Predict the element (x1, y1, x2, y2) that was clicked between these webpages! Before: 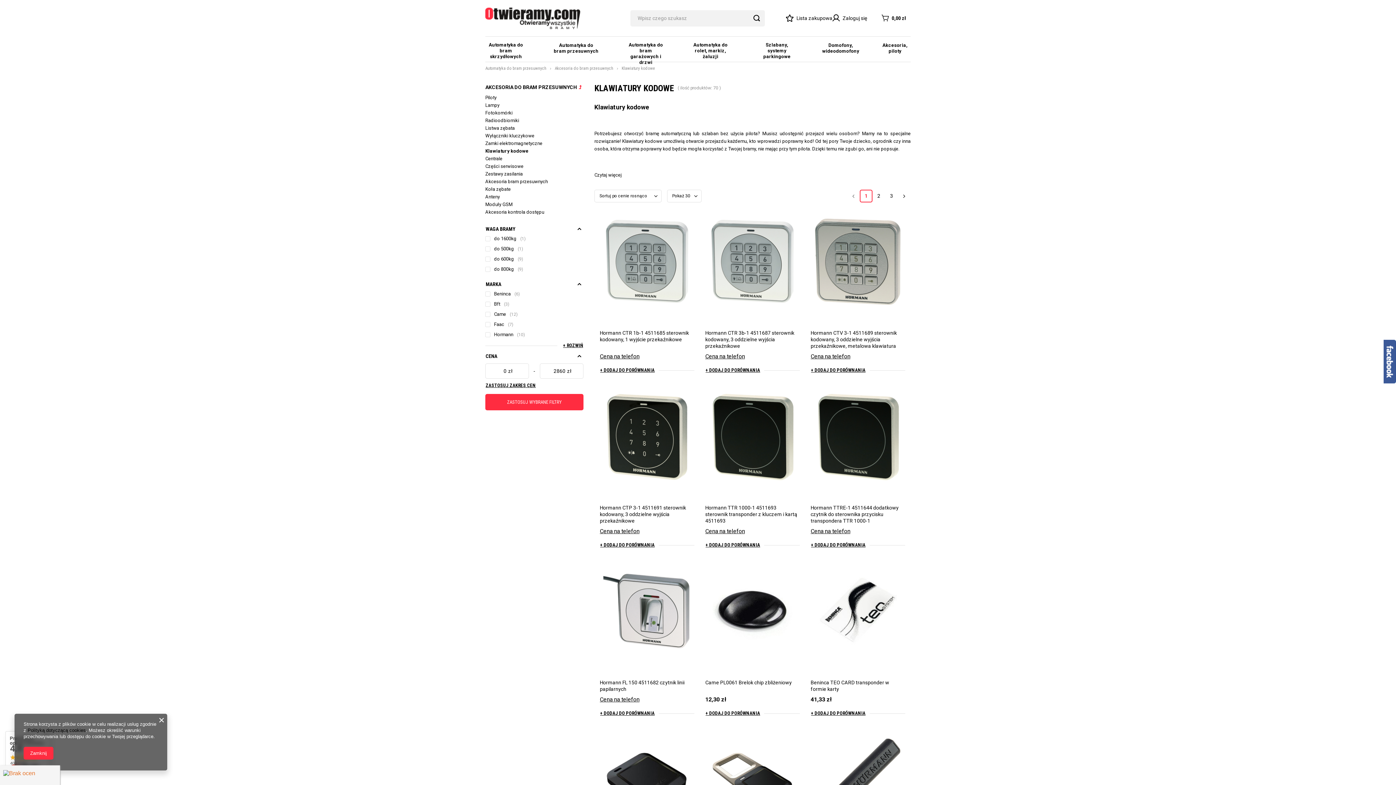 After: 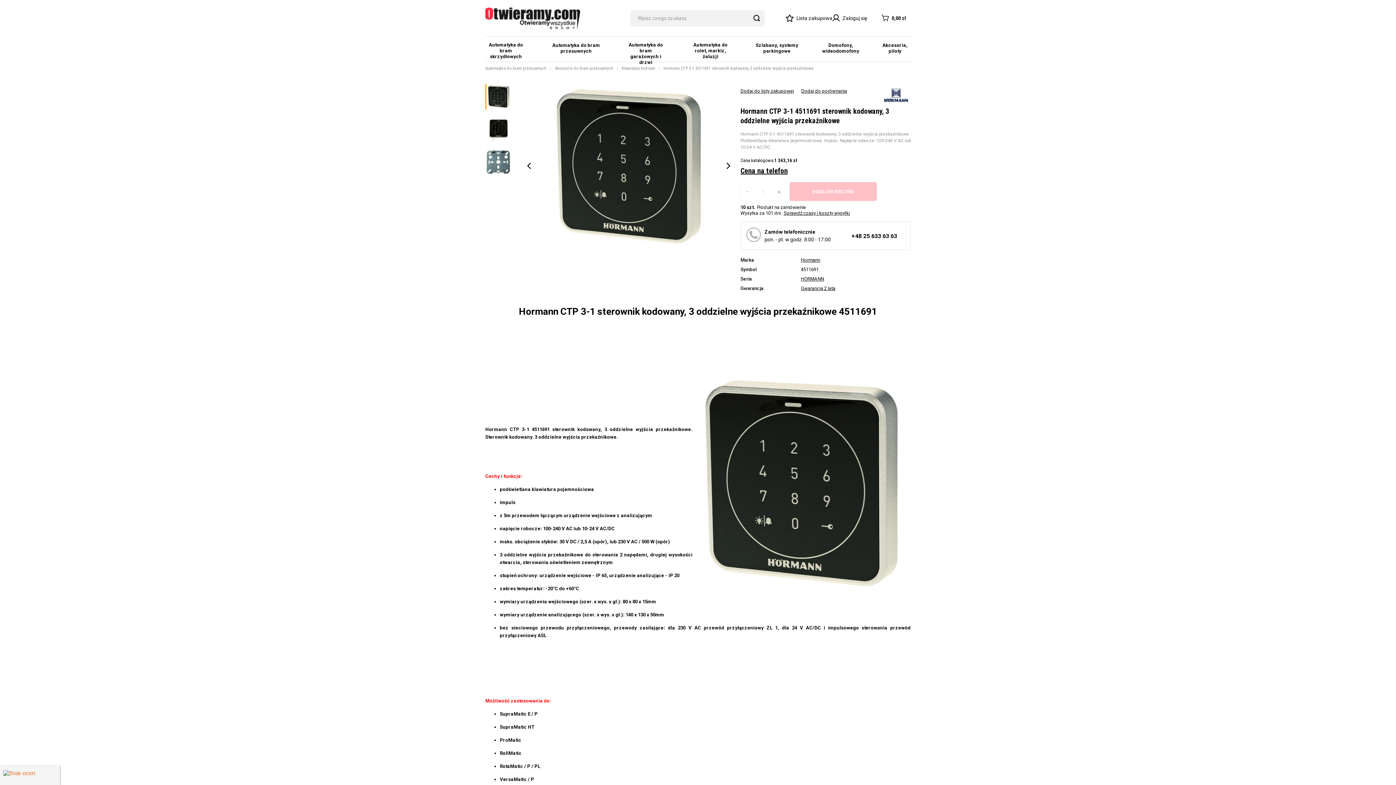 Action: label: Hormann CTP 3-1 4511691 sterownik kodowany, 3 oddzielne wyjścia przekaźnikowe bbox: (600, 504, 694, 524)